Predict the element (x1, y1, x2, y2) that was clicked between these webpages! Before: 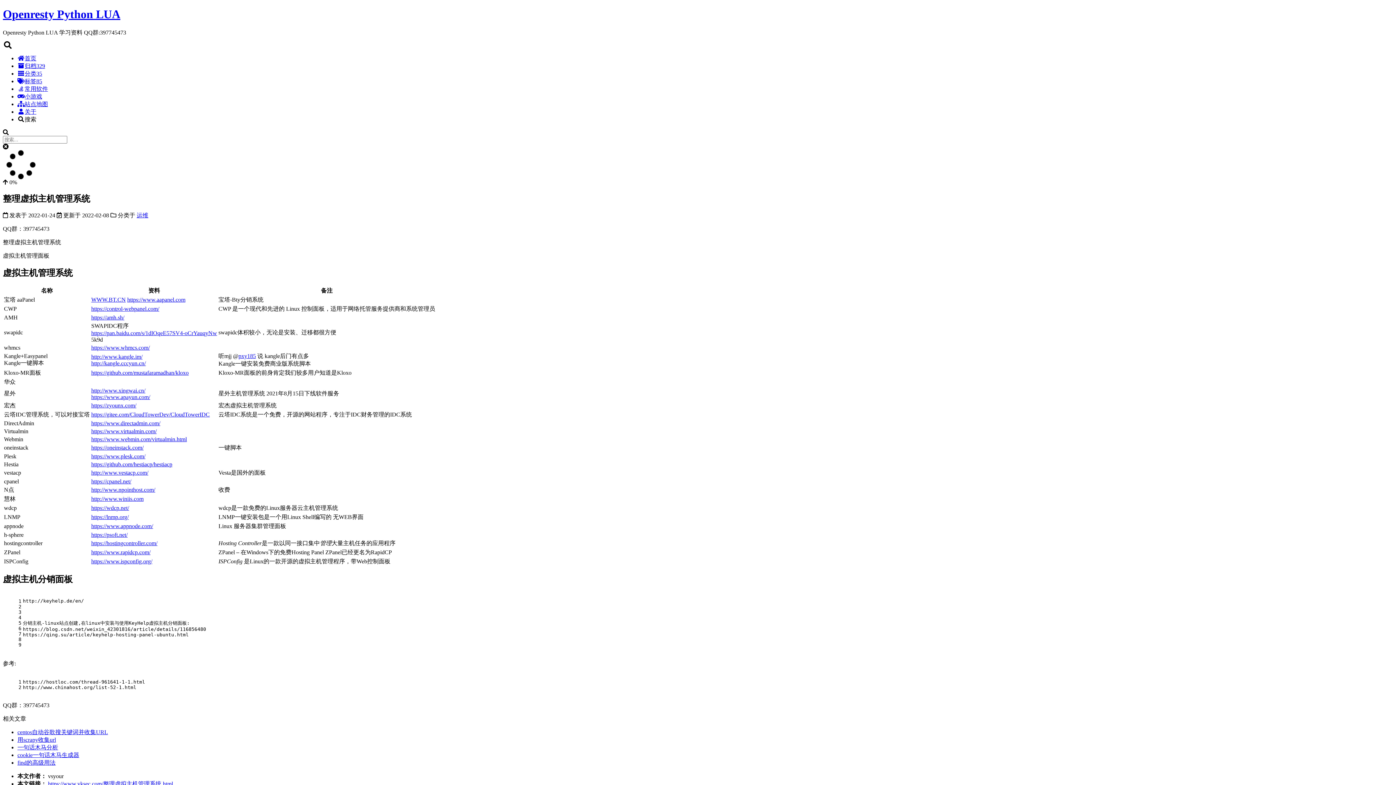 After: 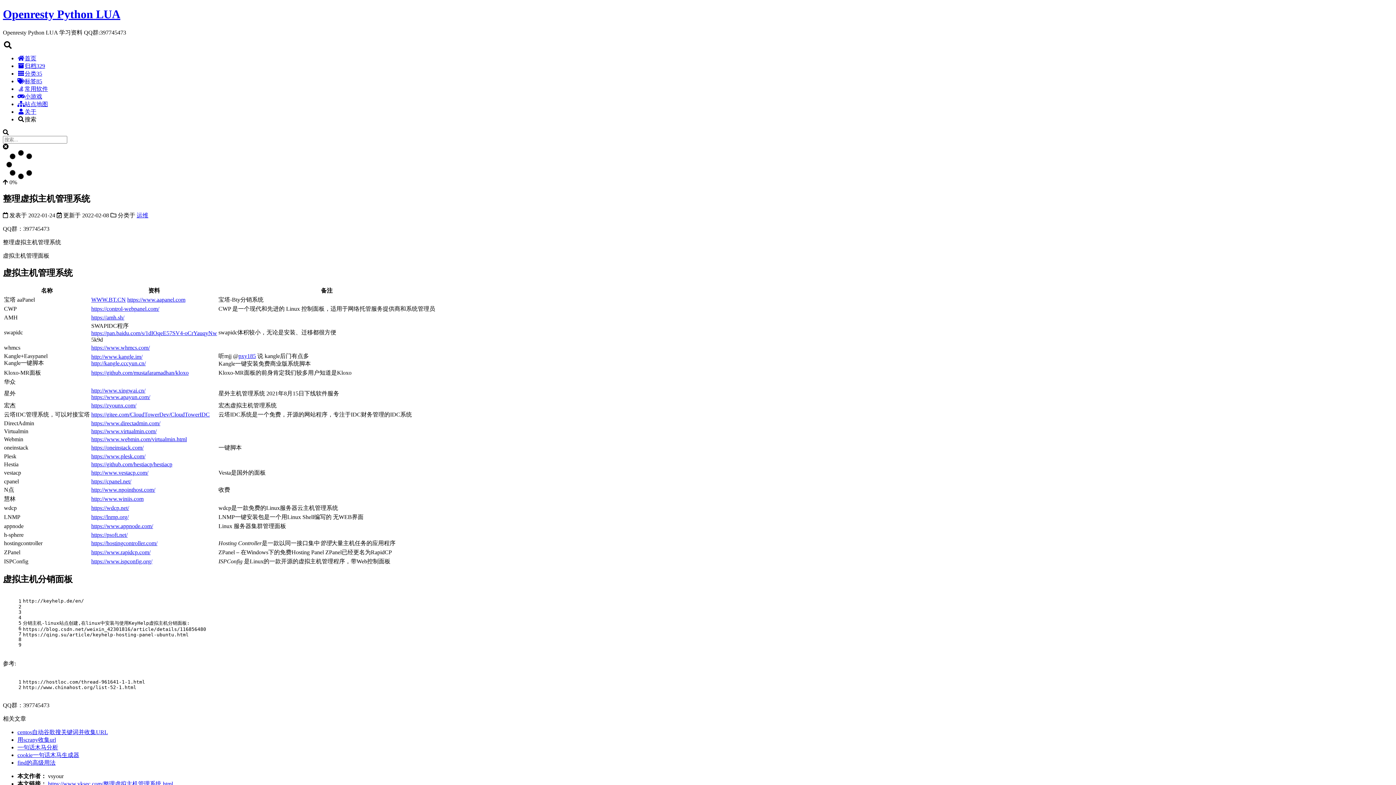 Action: bbox: (91, 504, 129, 511) label: https://wdcp.net/